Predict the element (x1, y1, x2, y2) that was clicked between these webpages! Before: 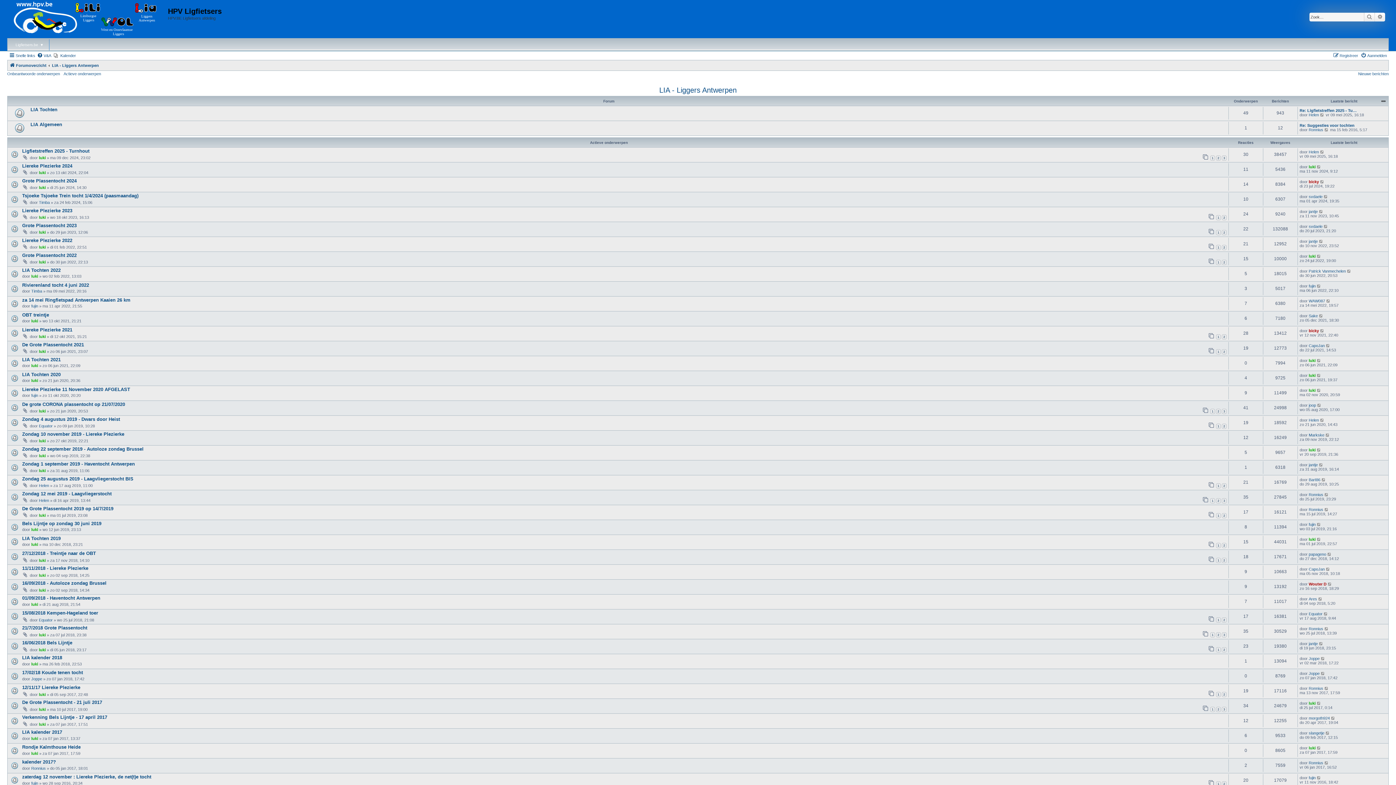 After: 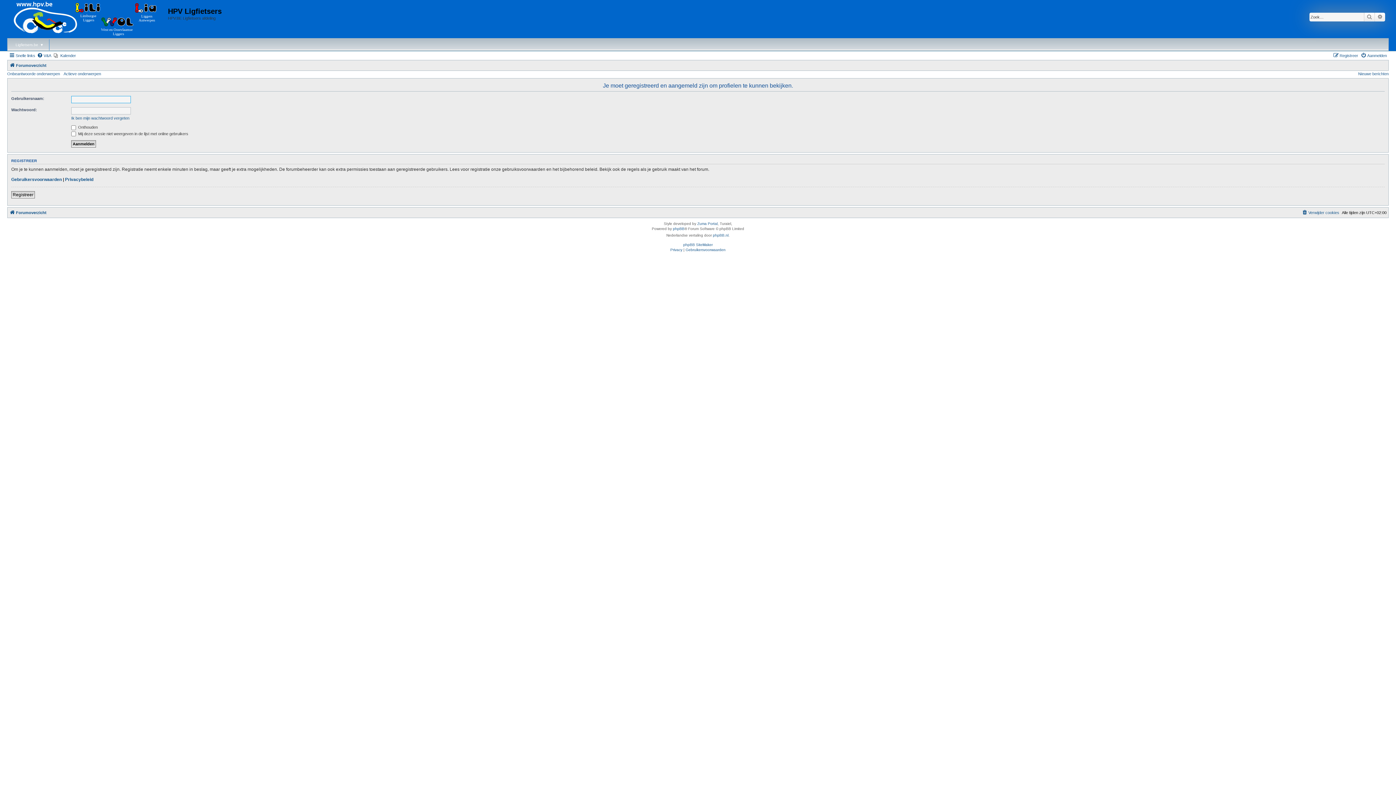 Action: label: Ronnius bbox: (1309, 127, 1323, 132)